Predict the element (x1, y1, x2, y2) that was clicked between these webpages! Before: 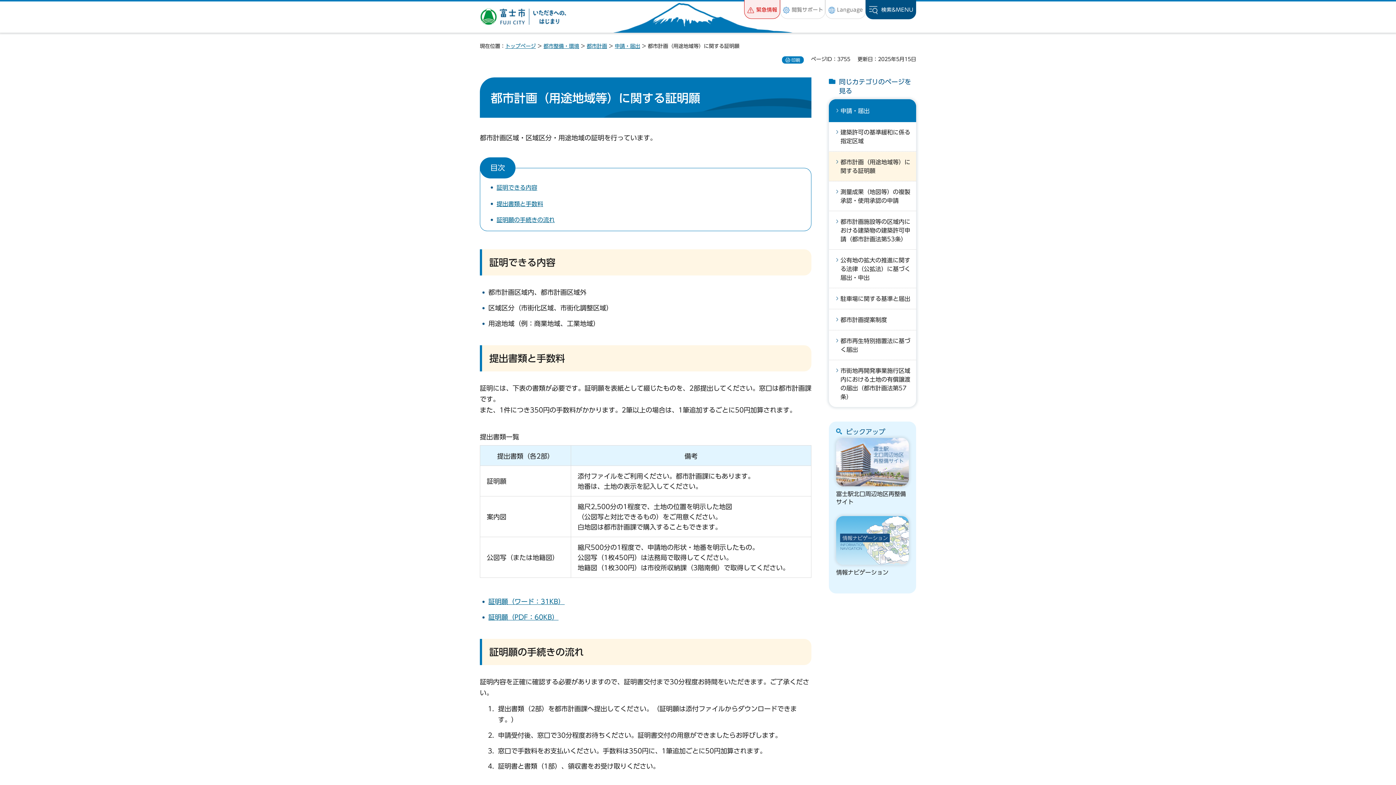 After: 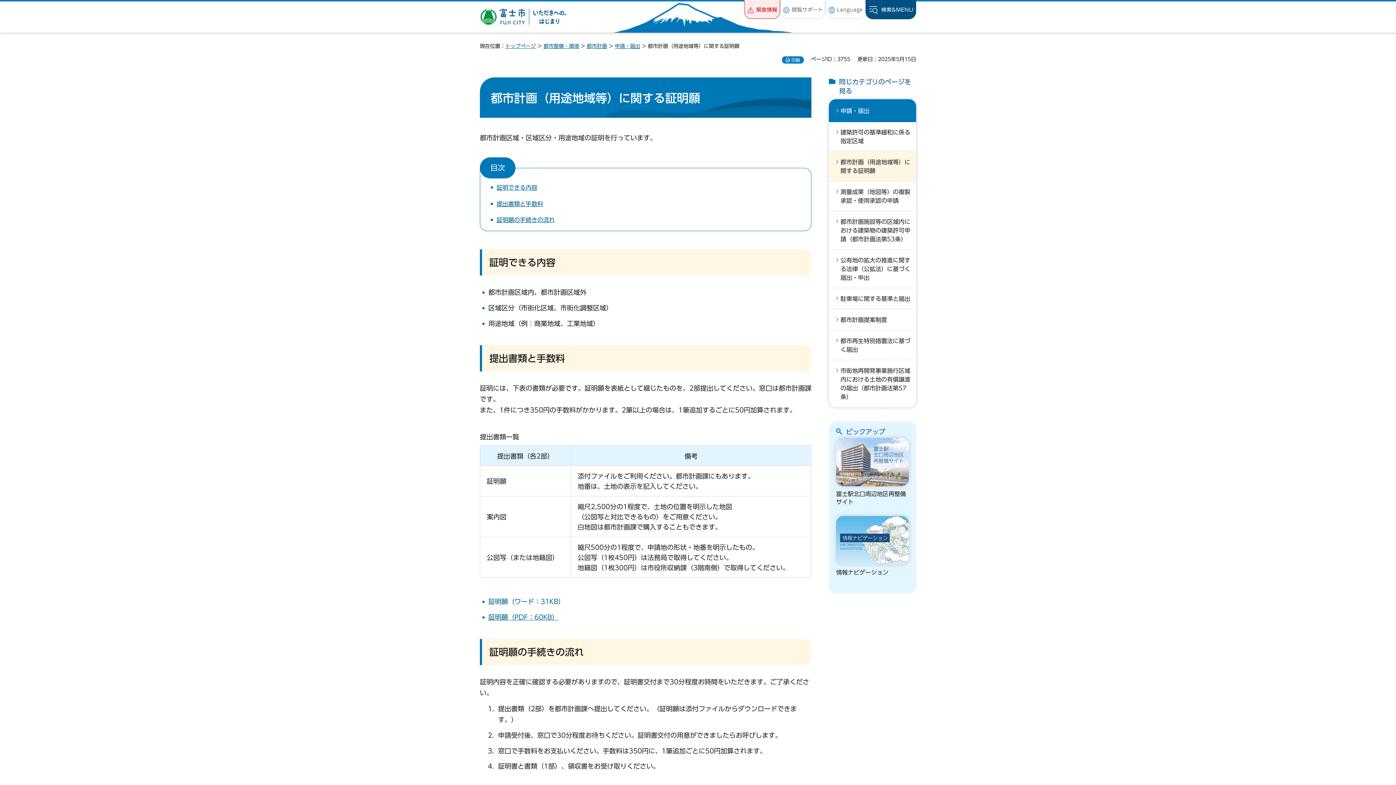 Action: label: 証明願（ワード：31KB） bbox: (488, 598, 564, 605)